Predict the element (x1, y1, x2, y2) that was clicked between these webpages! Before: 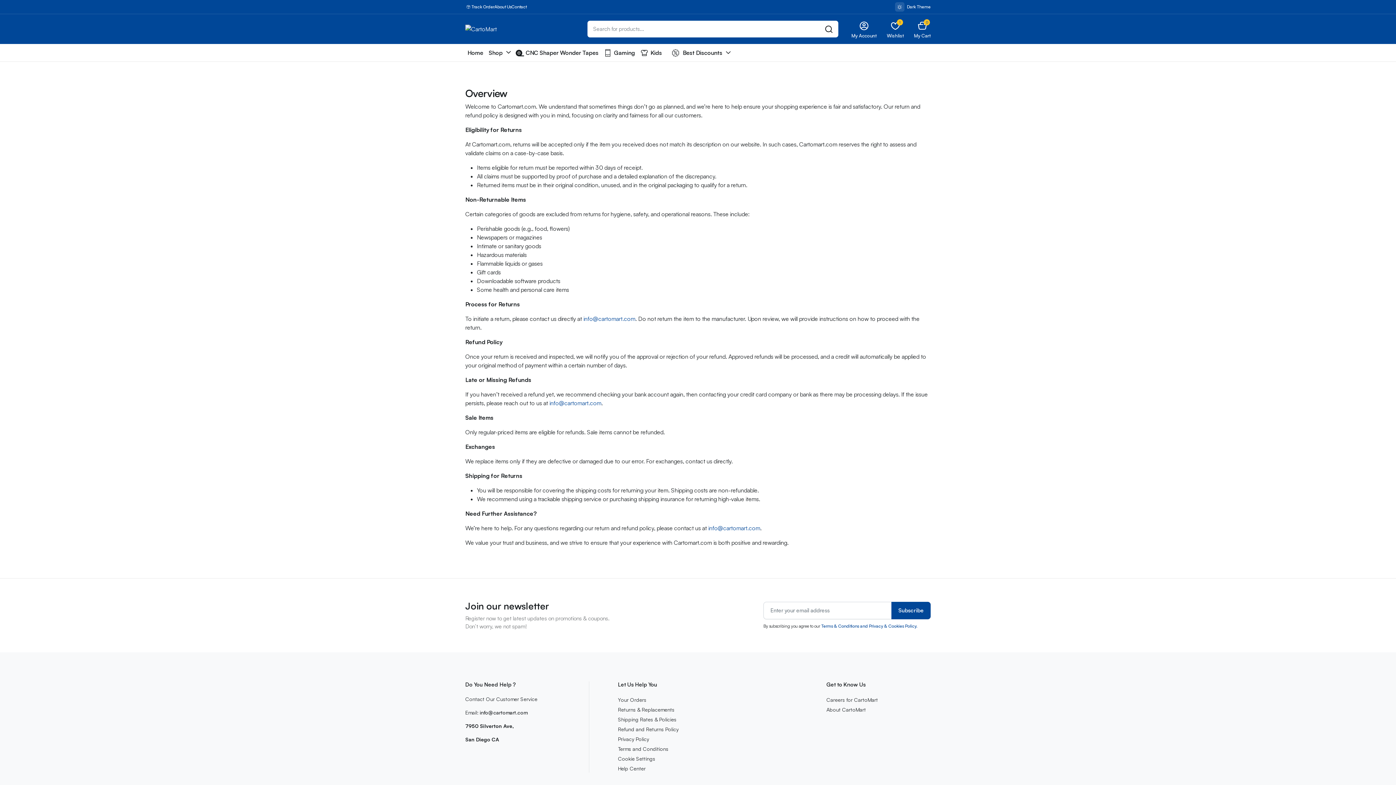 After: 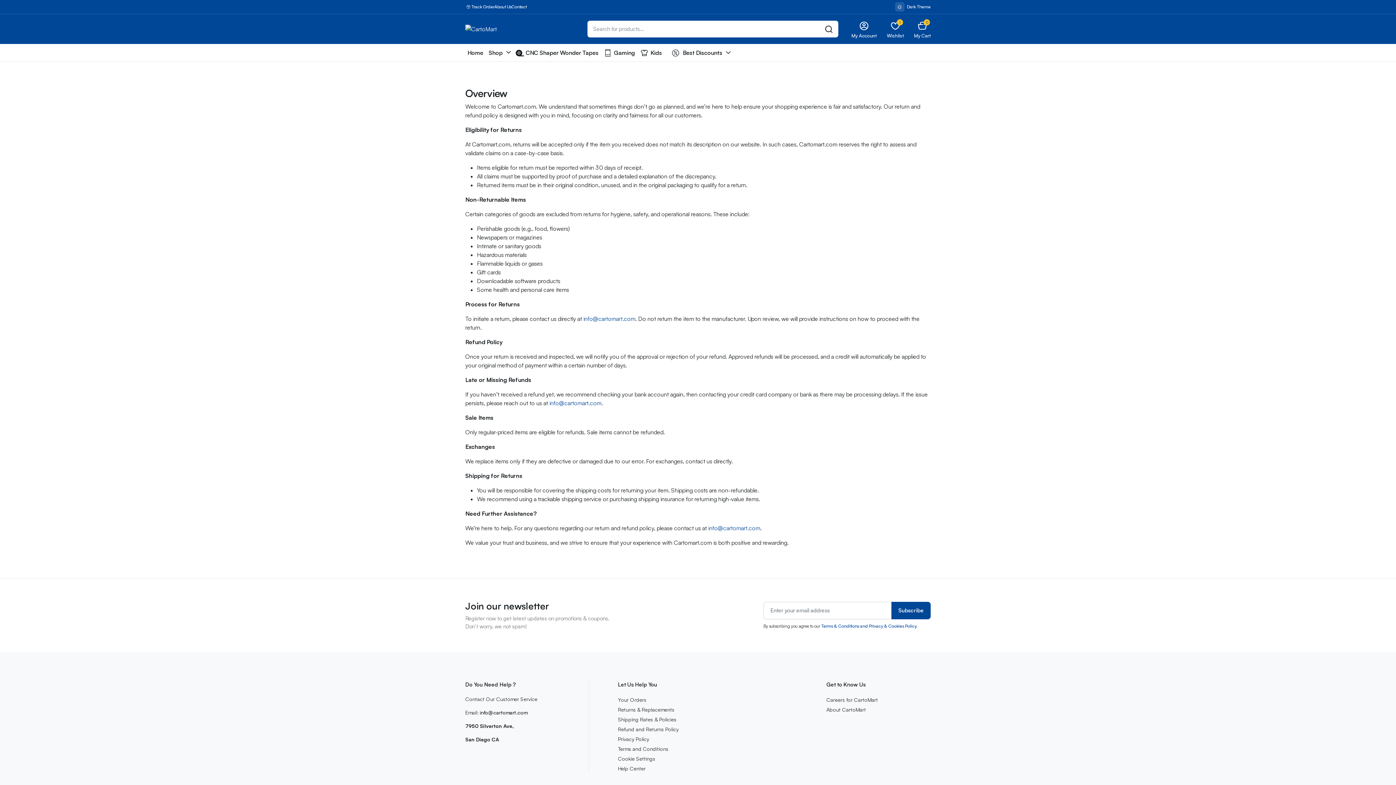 Action: bbox: (708, 524, 760, 532) label: info@cartomart.com